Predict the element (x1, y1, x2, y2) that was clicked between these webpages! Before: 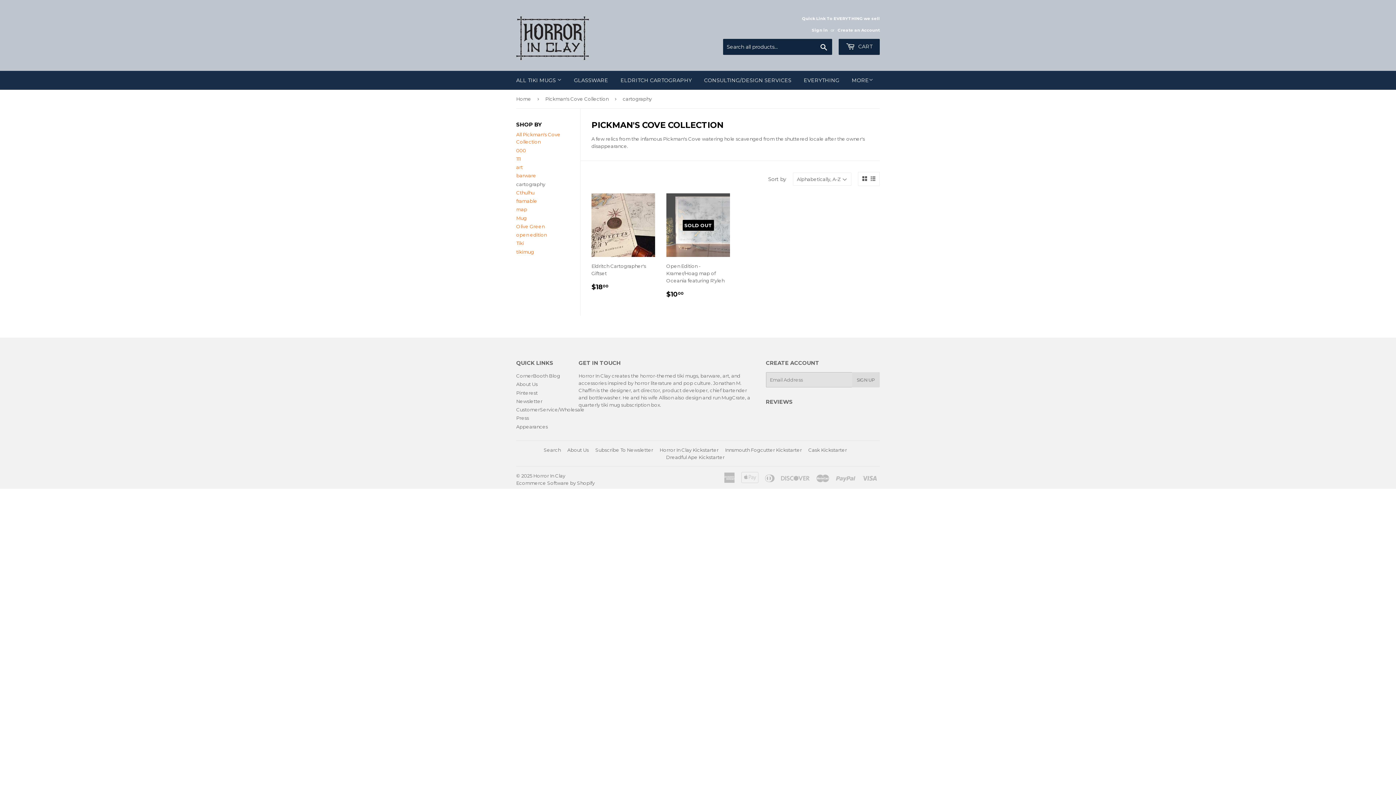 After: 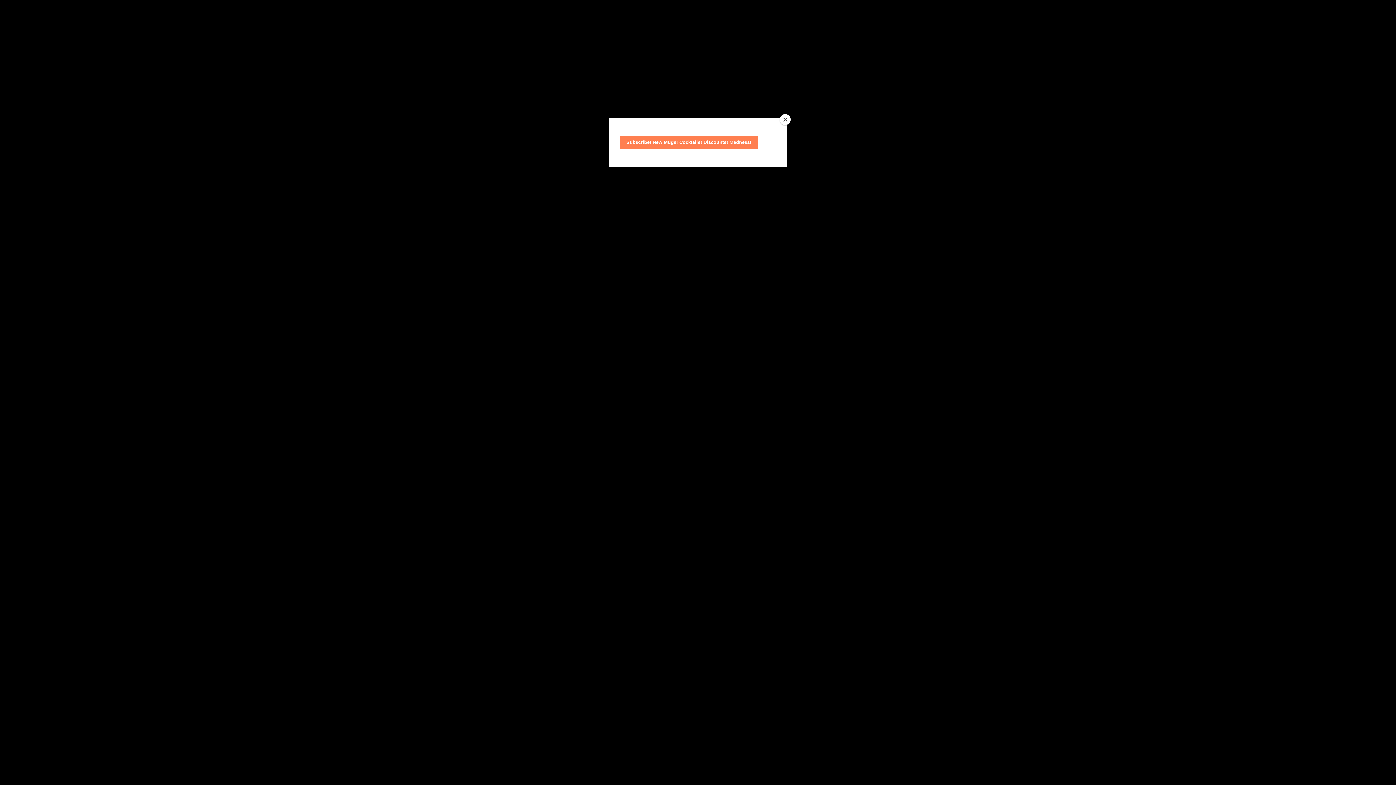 Action: bbox: (666, 454, 724, 460) label: Dreadful Ape Kickstarter